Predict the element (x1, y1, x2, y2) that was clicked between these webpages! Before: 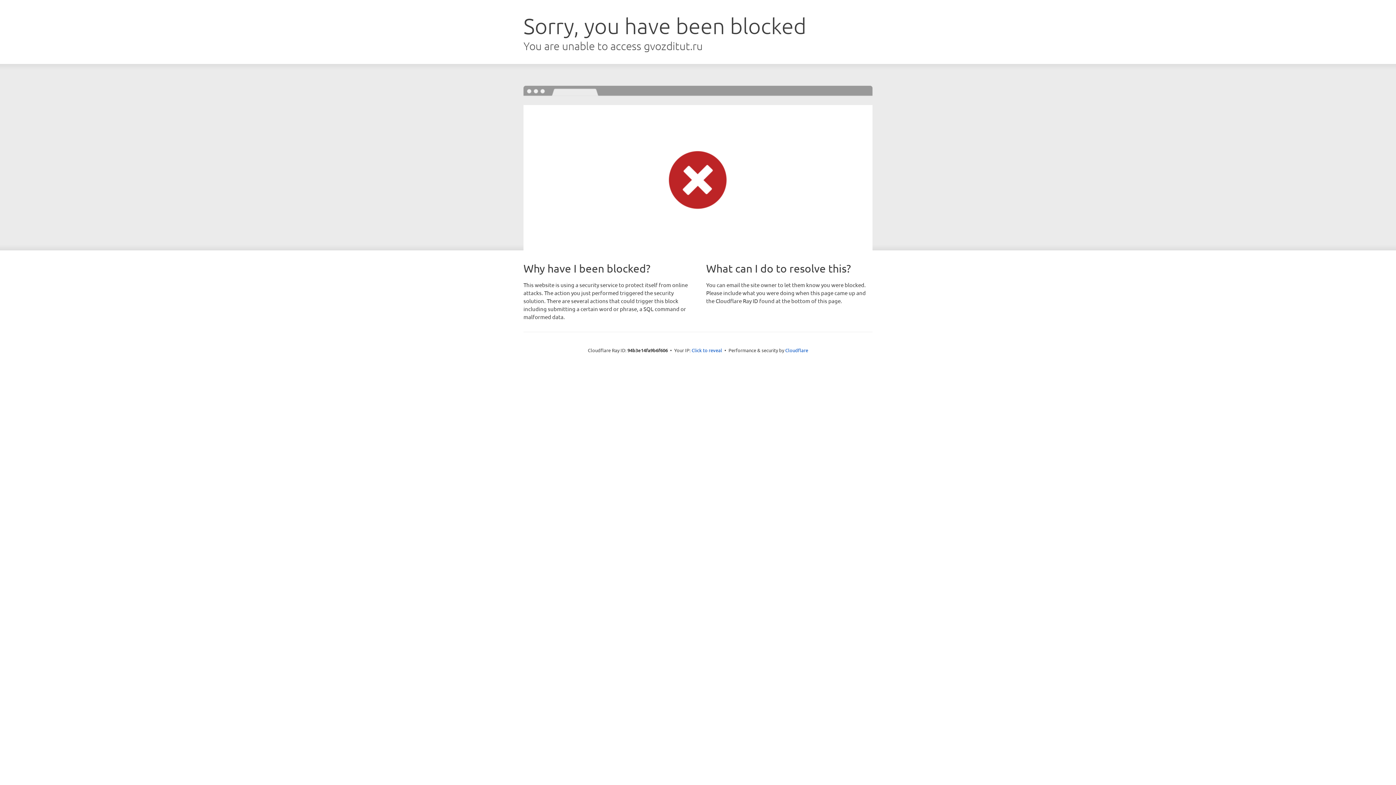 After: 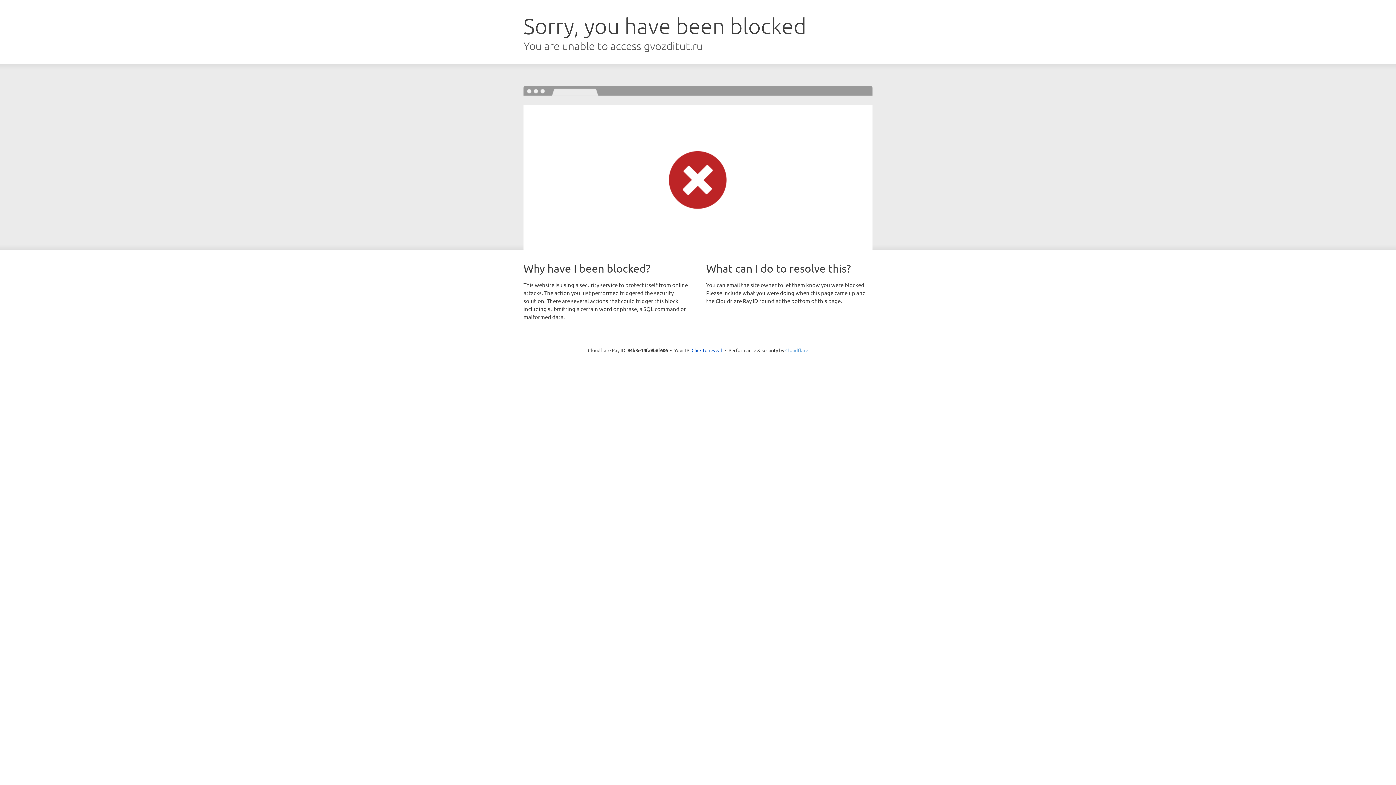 Action: label: Cloudflare bbox: (785, 347, 808, 353)